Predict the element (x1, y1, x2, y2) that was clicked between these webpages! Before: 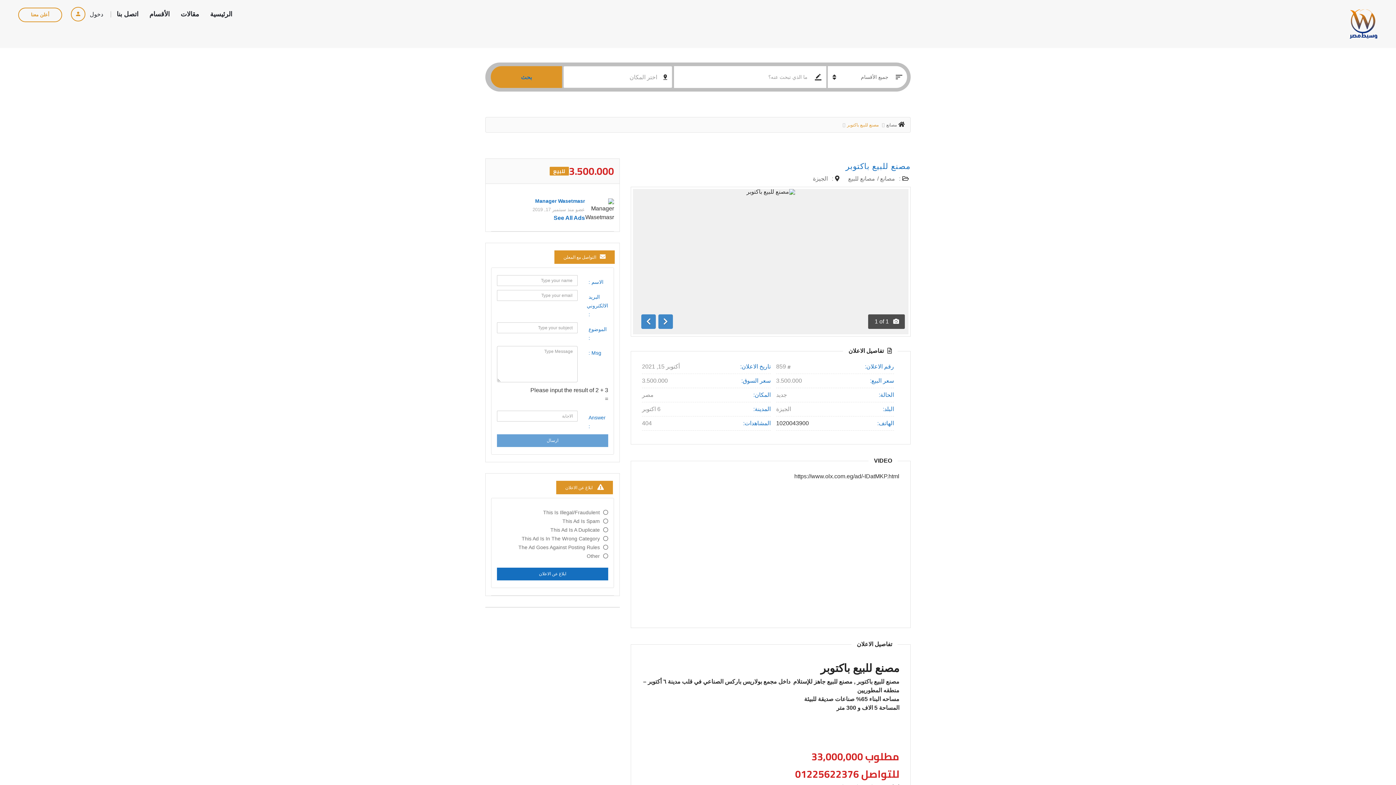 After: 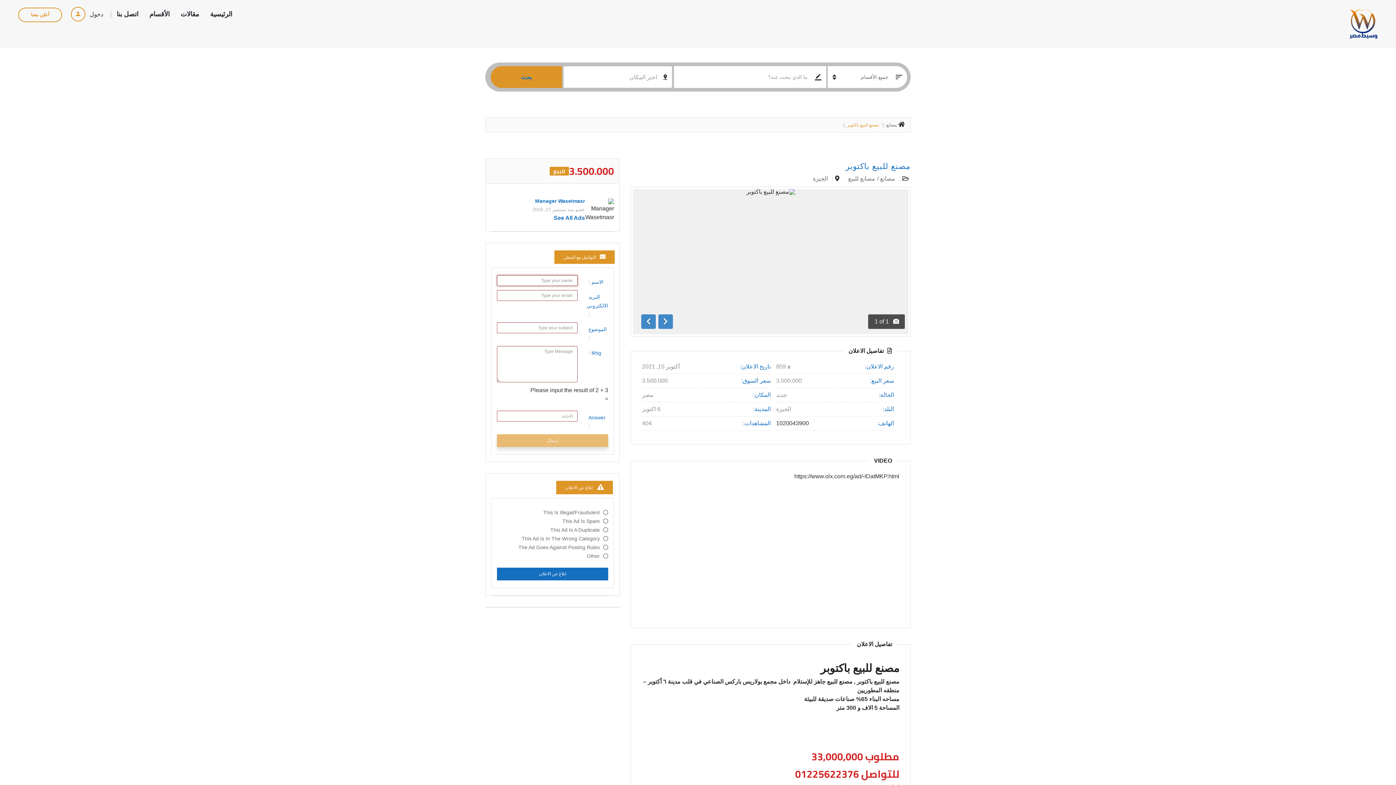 Action: bbox: (497, 434, 608, 447) label: ارسال